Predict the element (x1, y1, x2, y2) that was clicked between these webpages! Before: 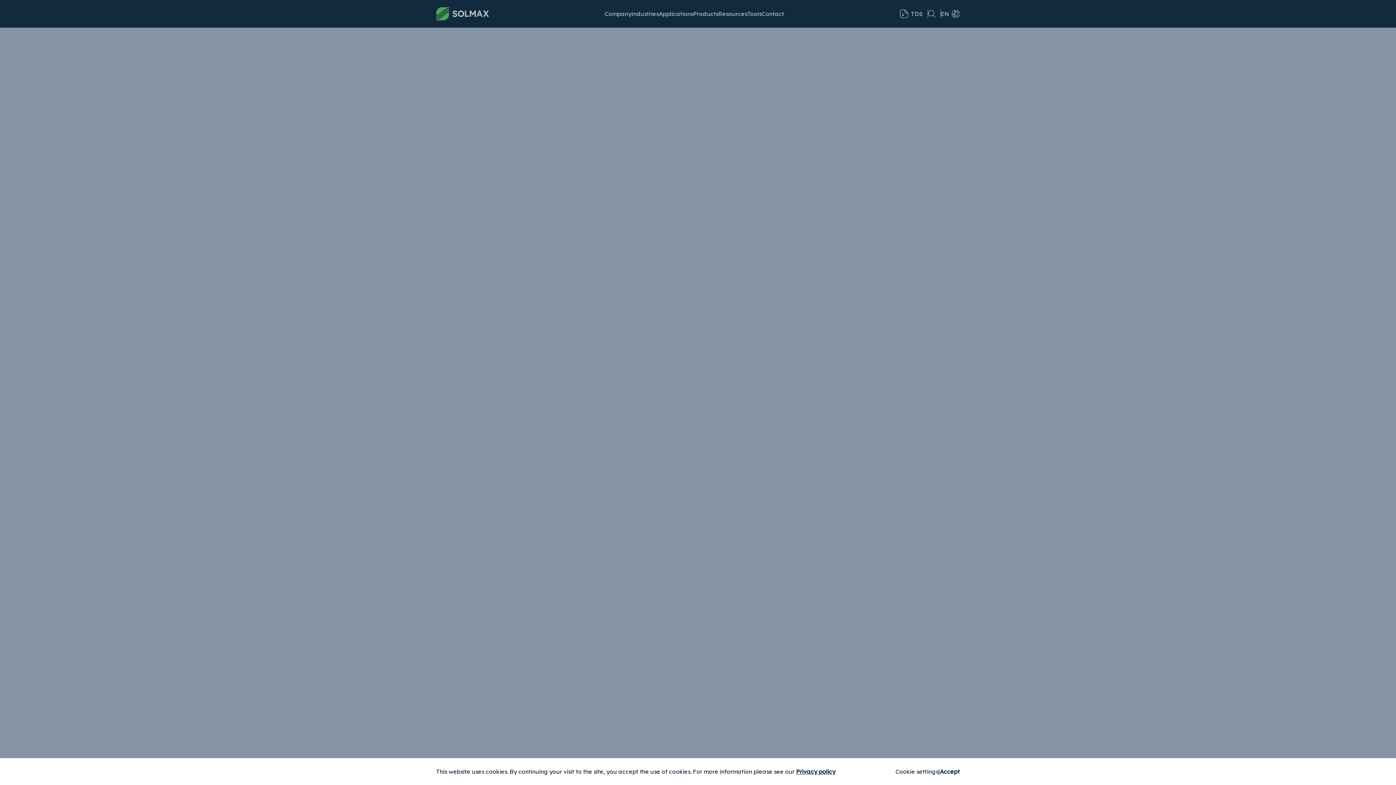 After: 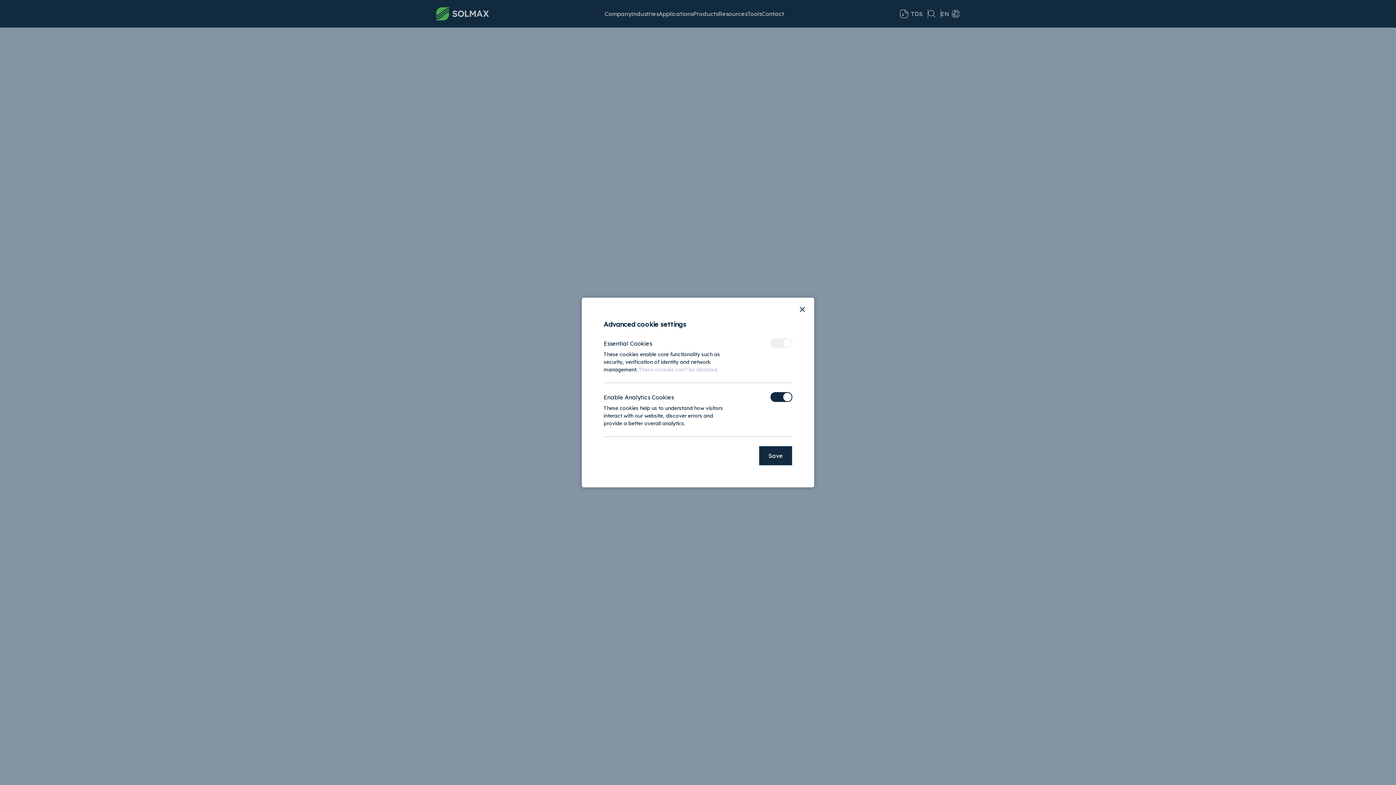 Action: bbox: (895, 767, 938, 776) label: Cookie settings